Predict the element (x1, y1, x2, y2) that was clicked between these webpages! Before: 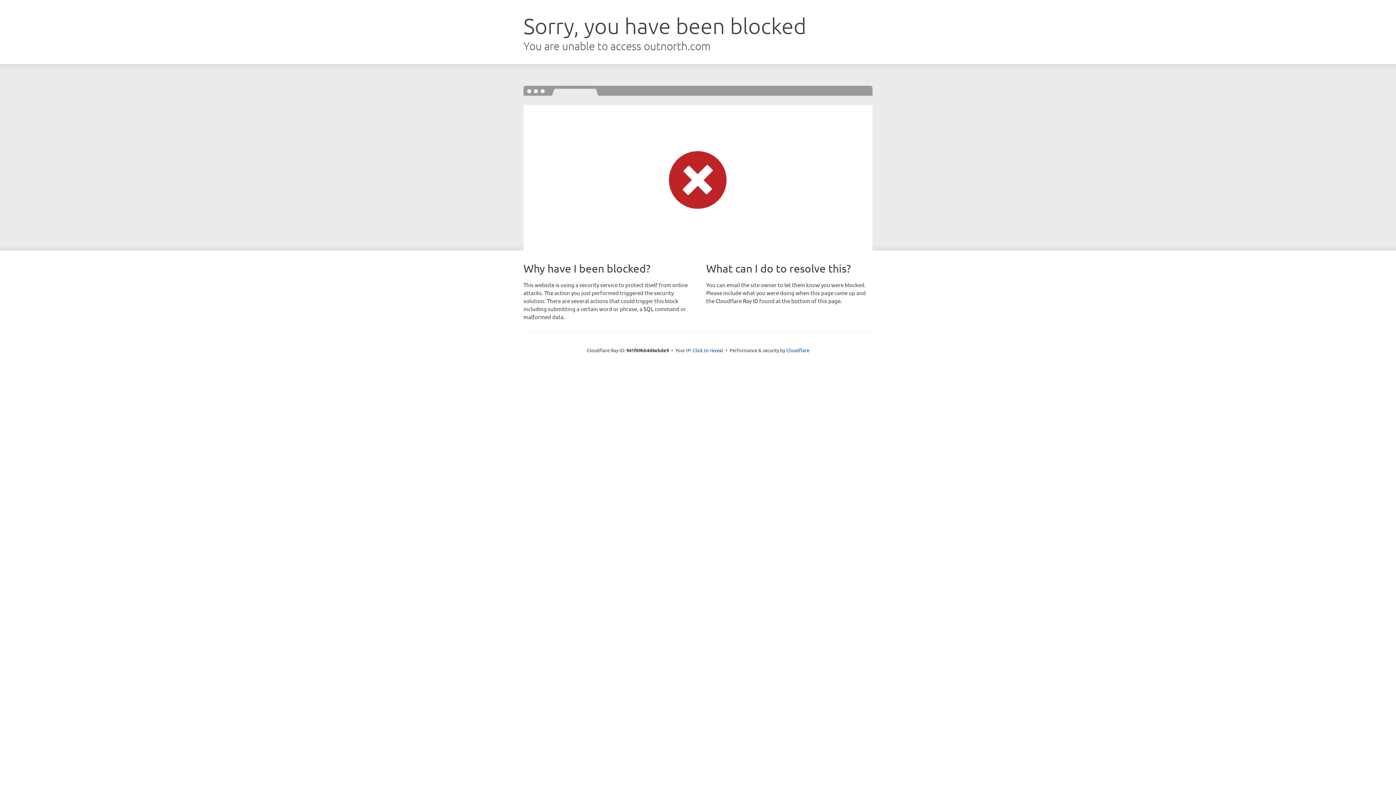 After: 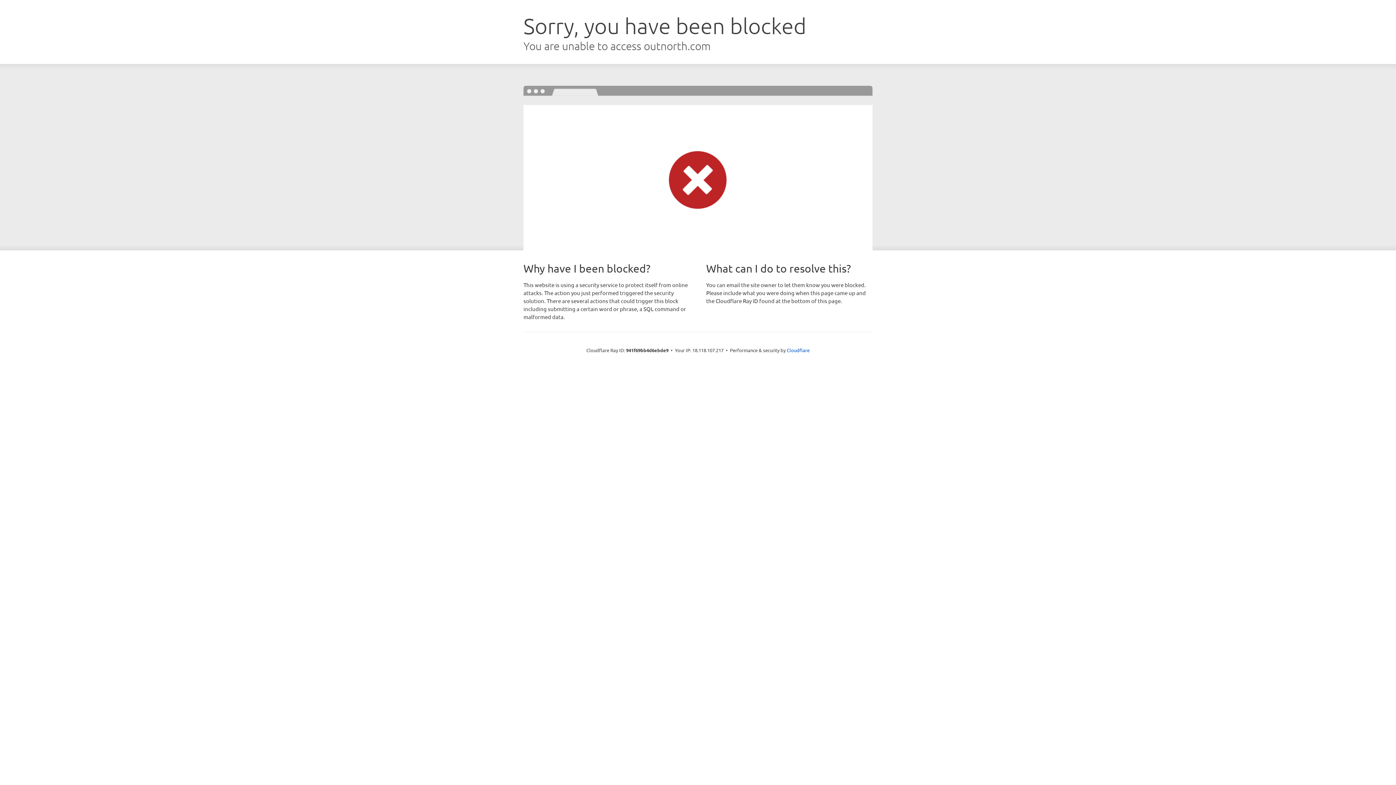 Action: label: Click to reveal bbox: (692, 346, 723, 353)